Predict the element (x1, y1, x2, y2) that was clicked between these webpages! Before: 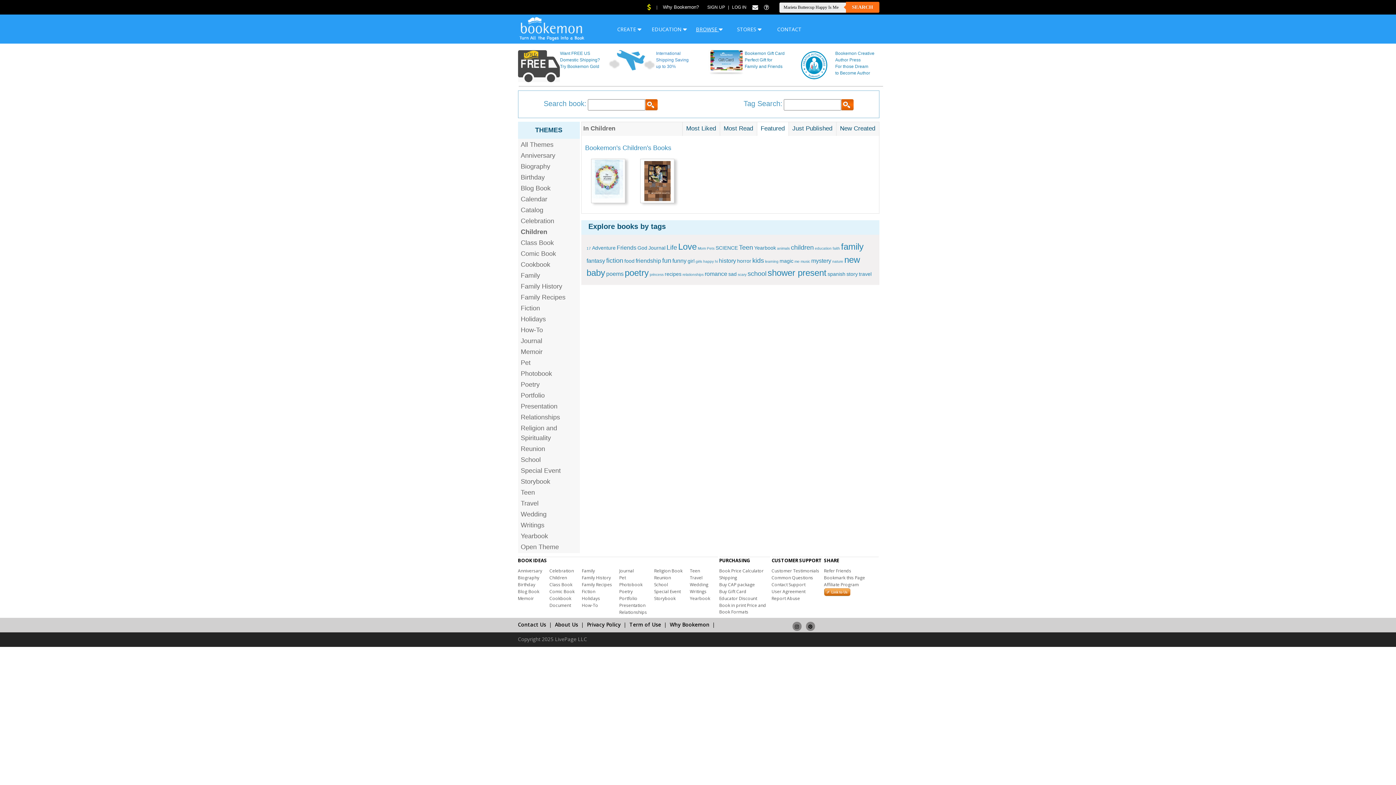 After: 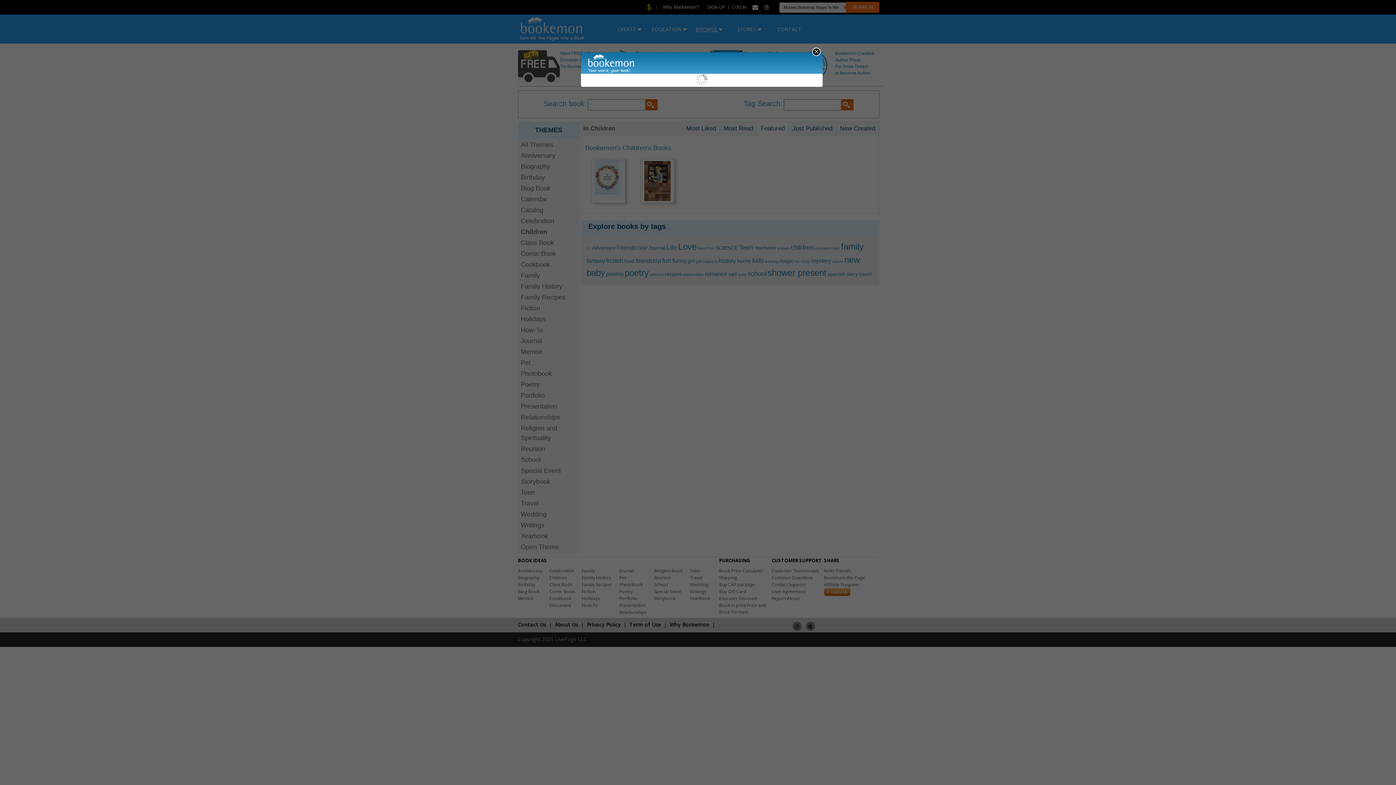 Action: bbox: (752, 4, 758, 9)